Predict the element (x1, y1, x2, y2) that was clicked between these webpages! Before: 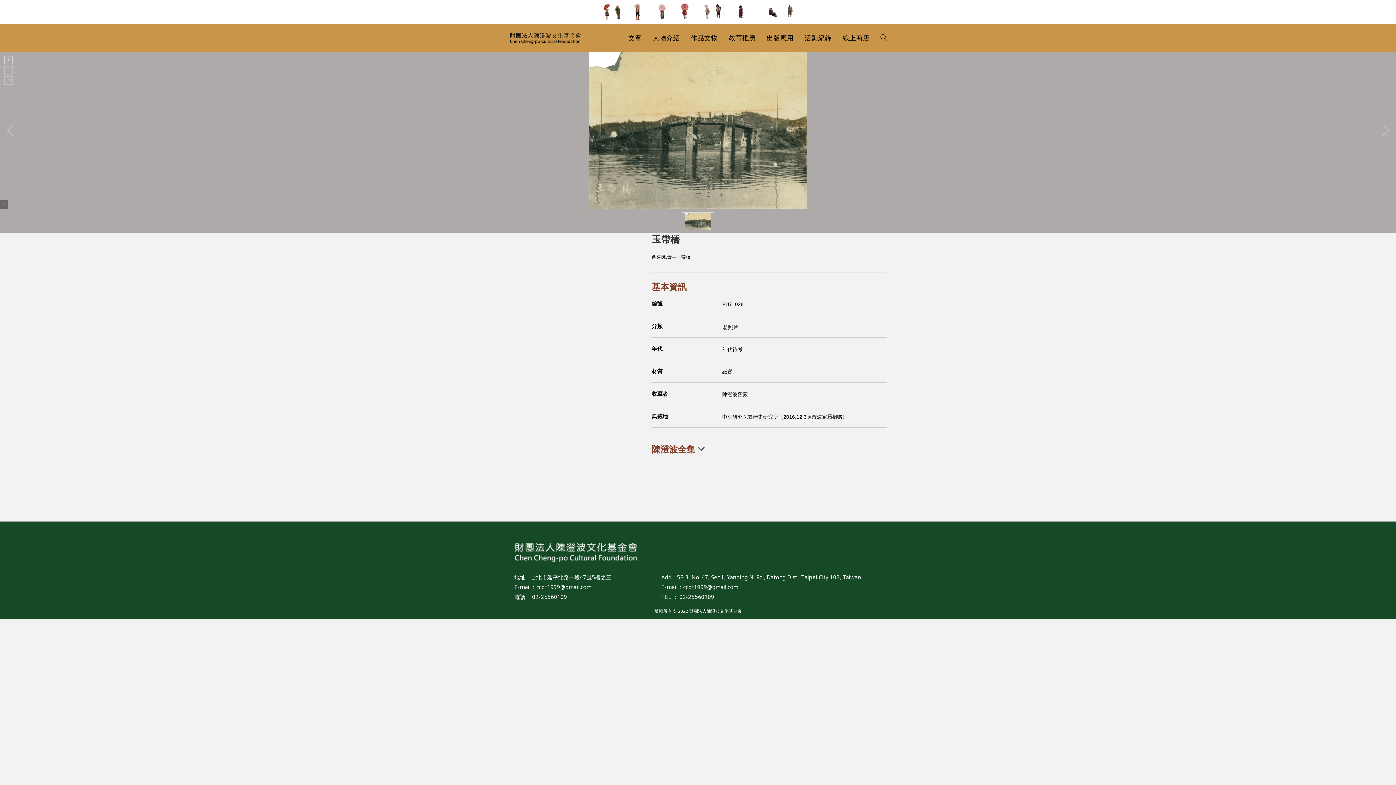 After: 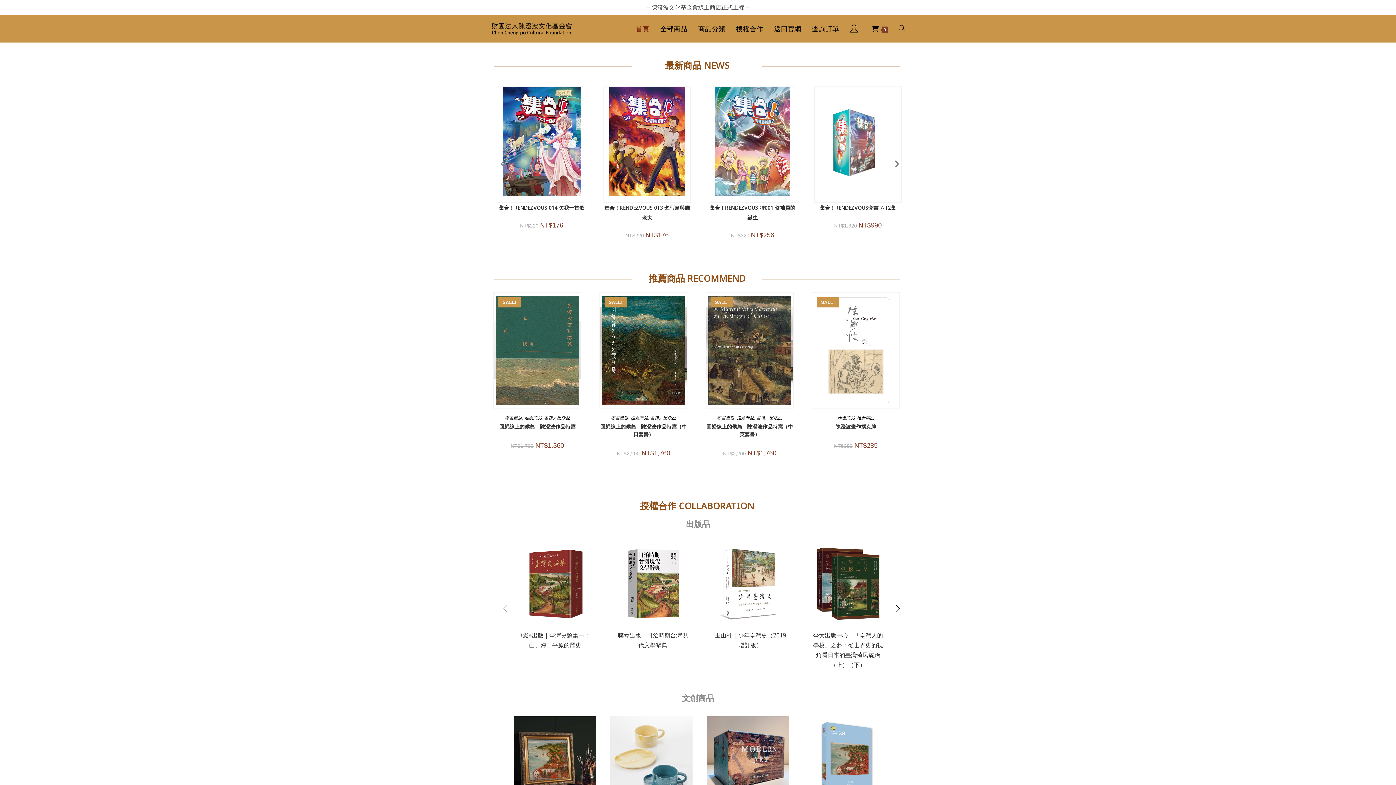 Action: label: 線上商店 bbox: (837, 24, 875, 51)